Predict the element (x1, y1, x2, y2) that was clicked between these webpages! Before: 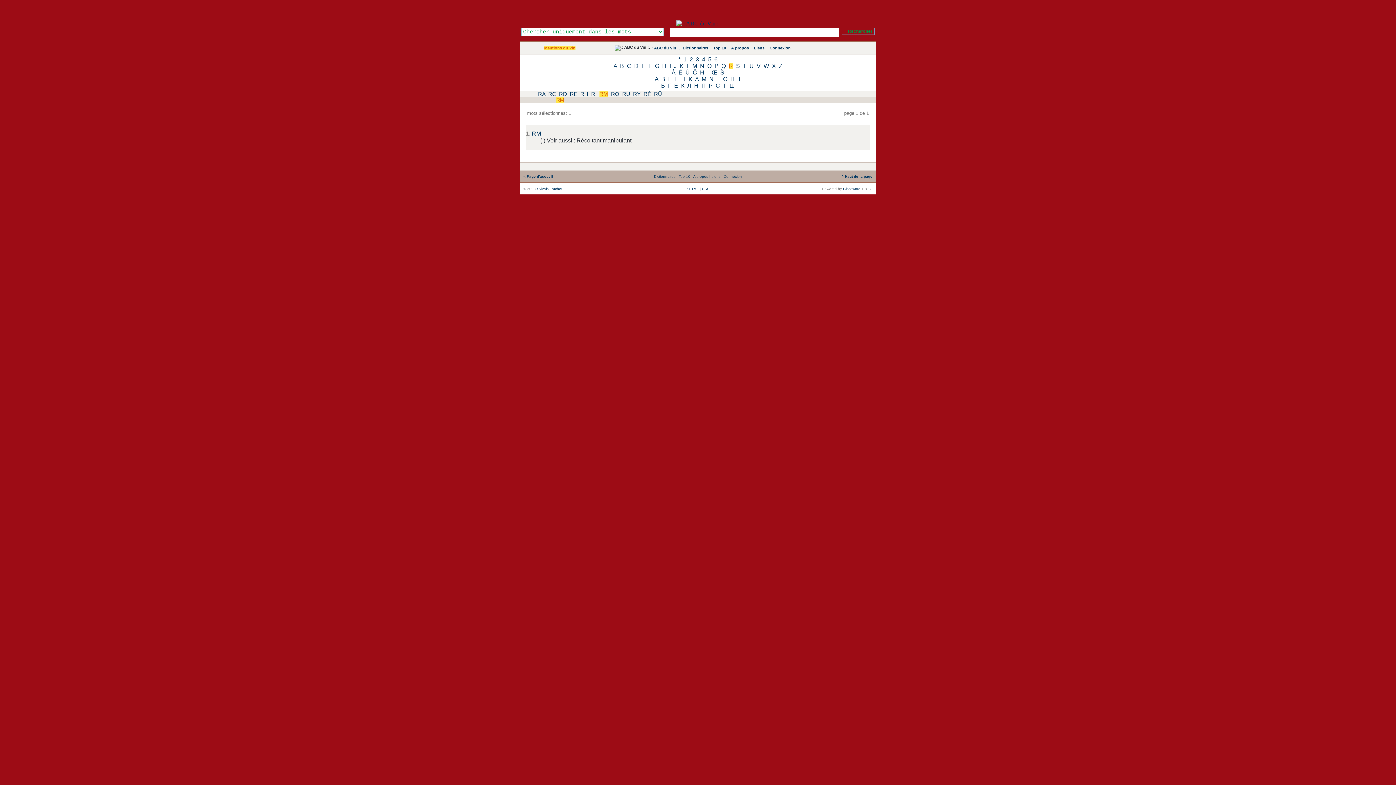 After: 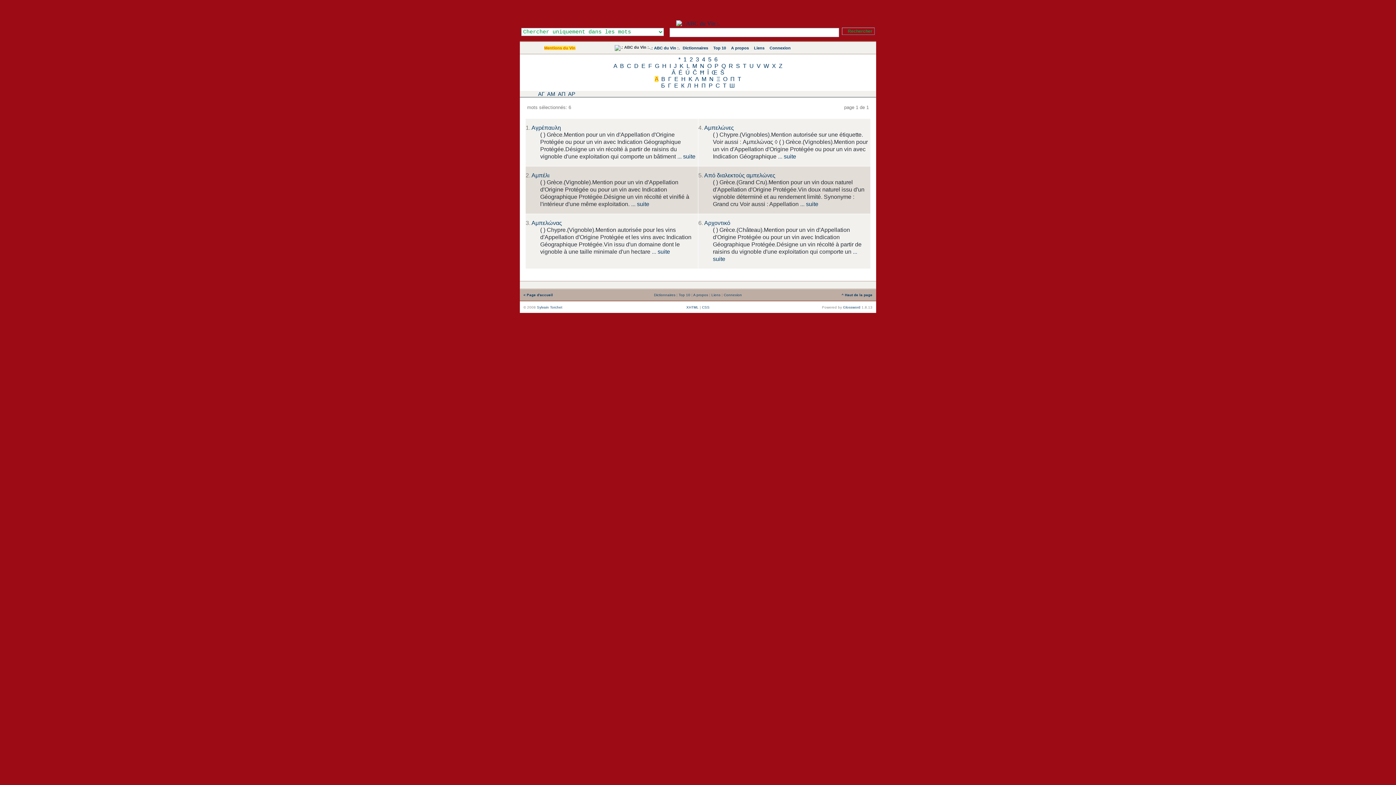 Action: label: Α bbox: (654, 76, 658, 82)